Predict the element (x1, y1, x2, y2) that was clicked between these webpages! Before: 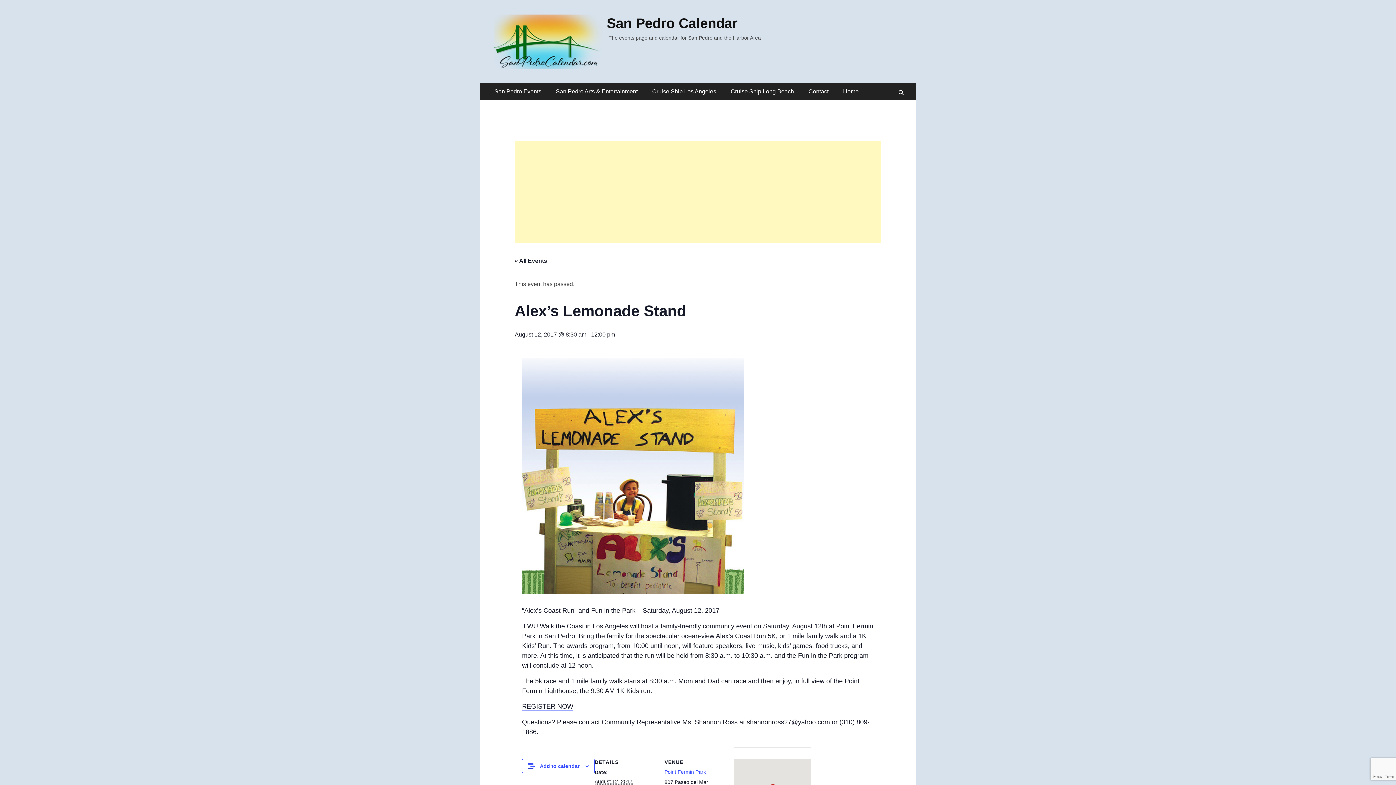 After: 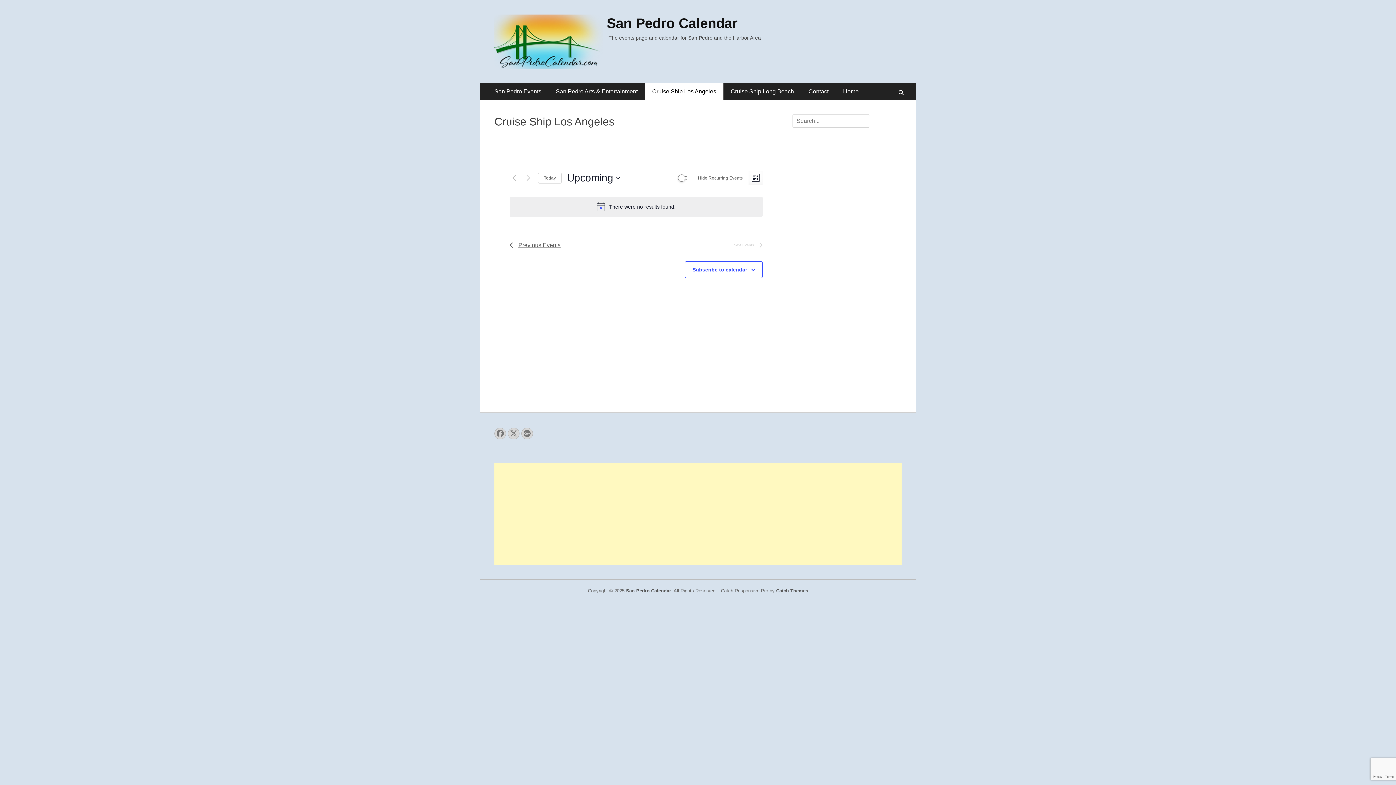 Action: label: Cruise Ship Los Angeles bbox: (645, 83, 723, 100)